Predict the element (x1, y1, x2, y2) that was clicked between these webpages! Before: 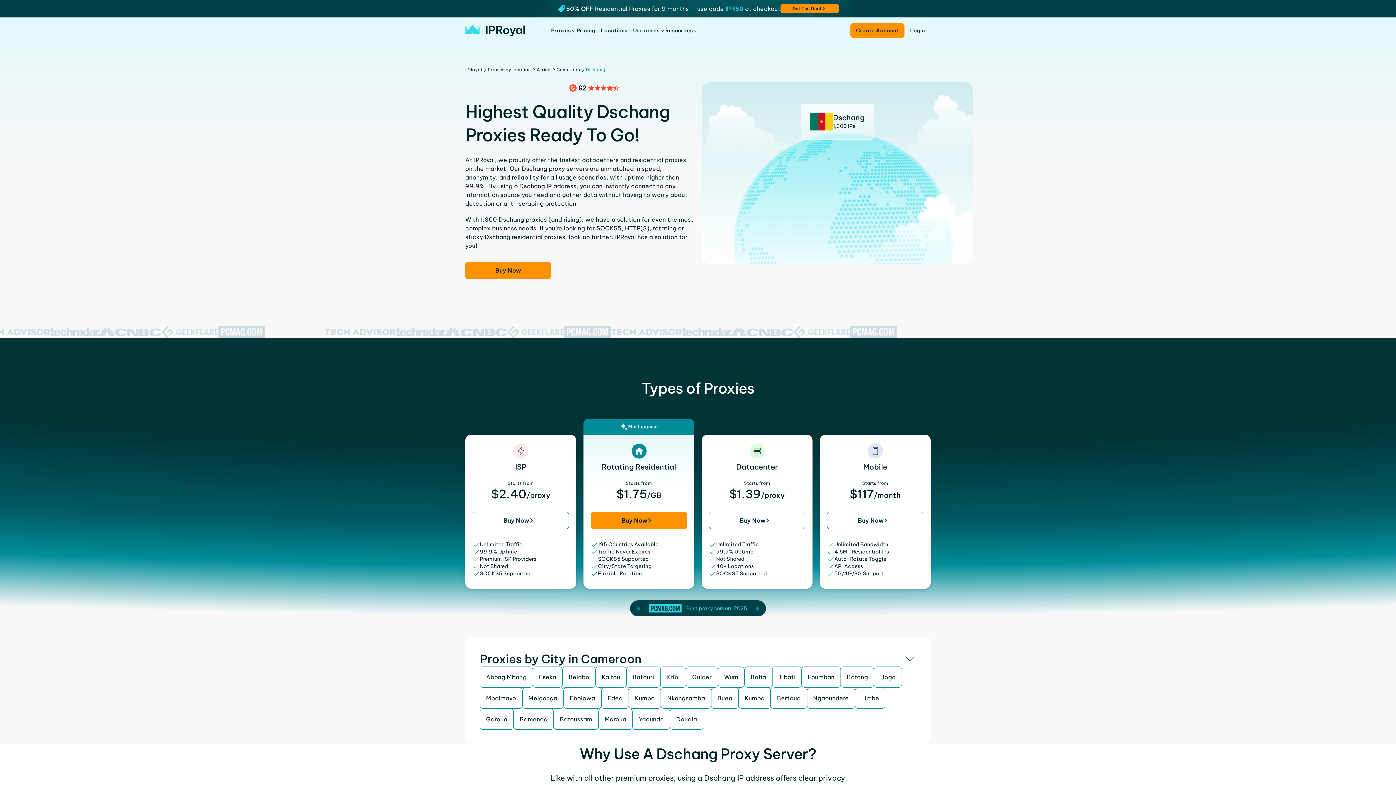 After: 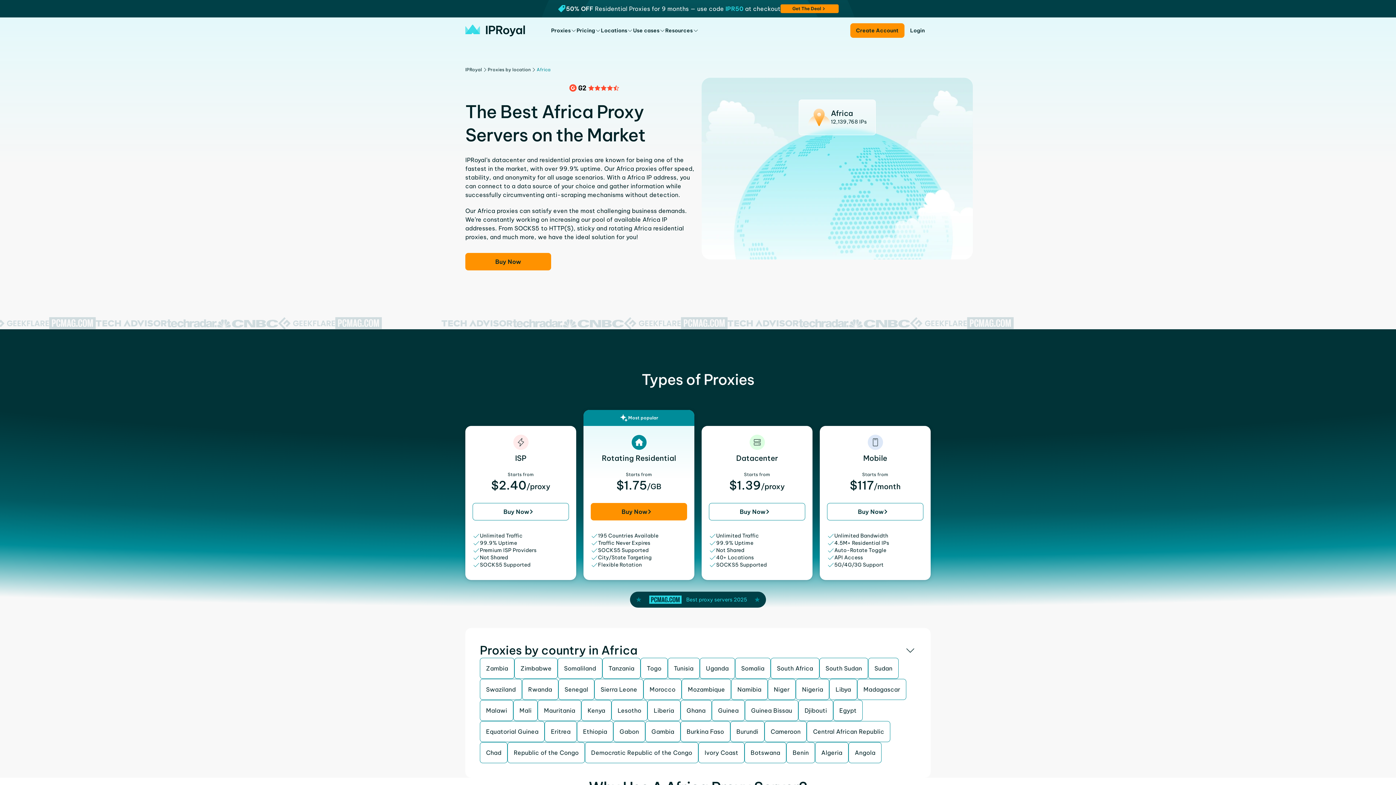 Action: bbox: (536, 66, 550, 72) label: Africa